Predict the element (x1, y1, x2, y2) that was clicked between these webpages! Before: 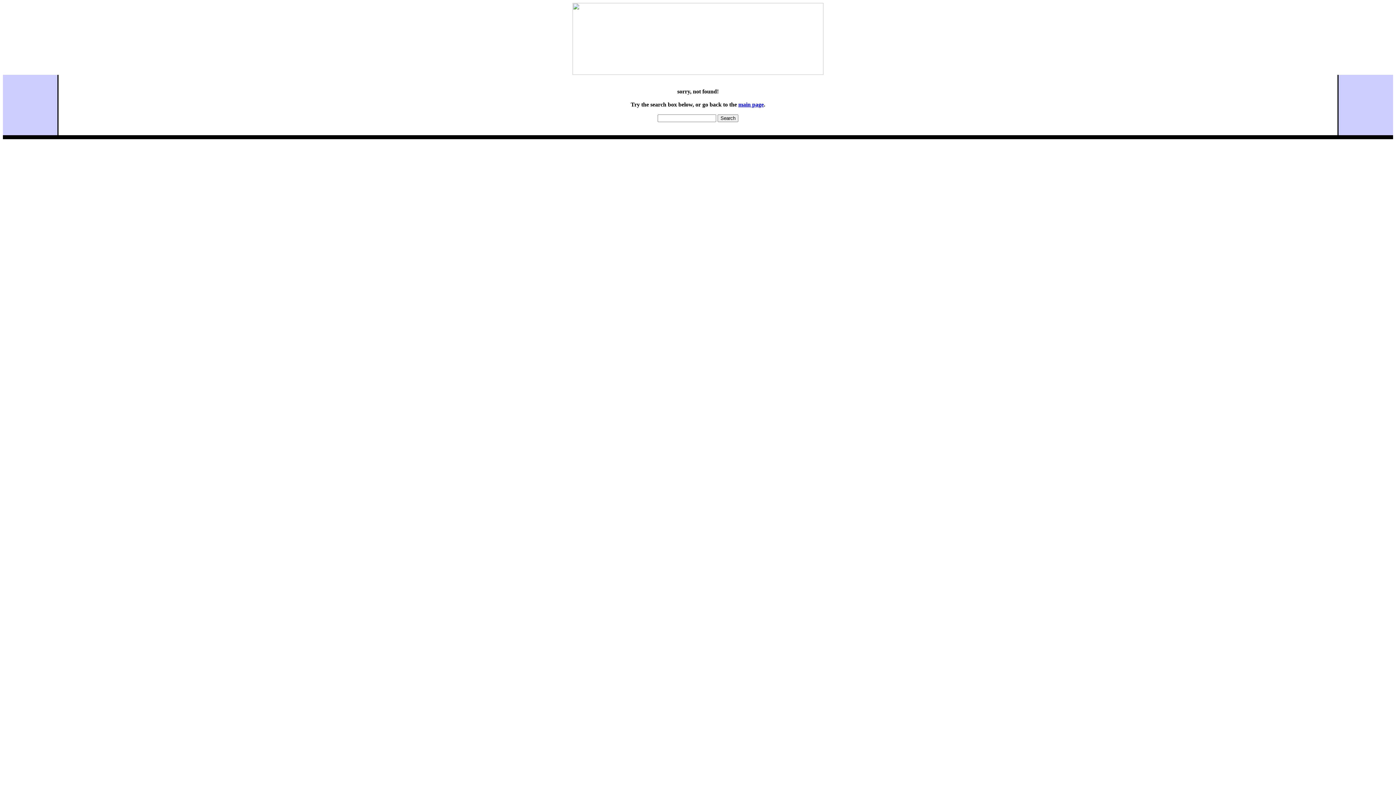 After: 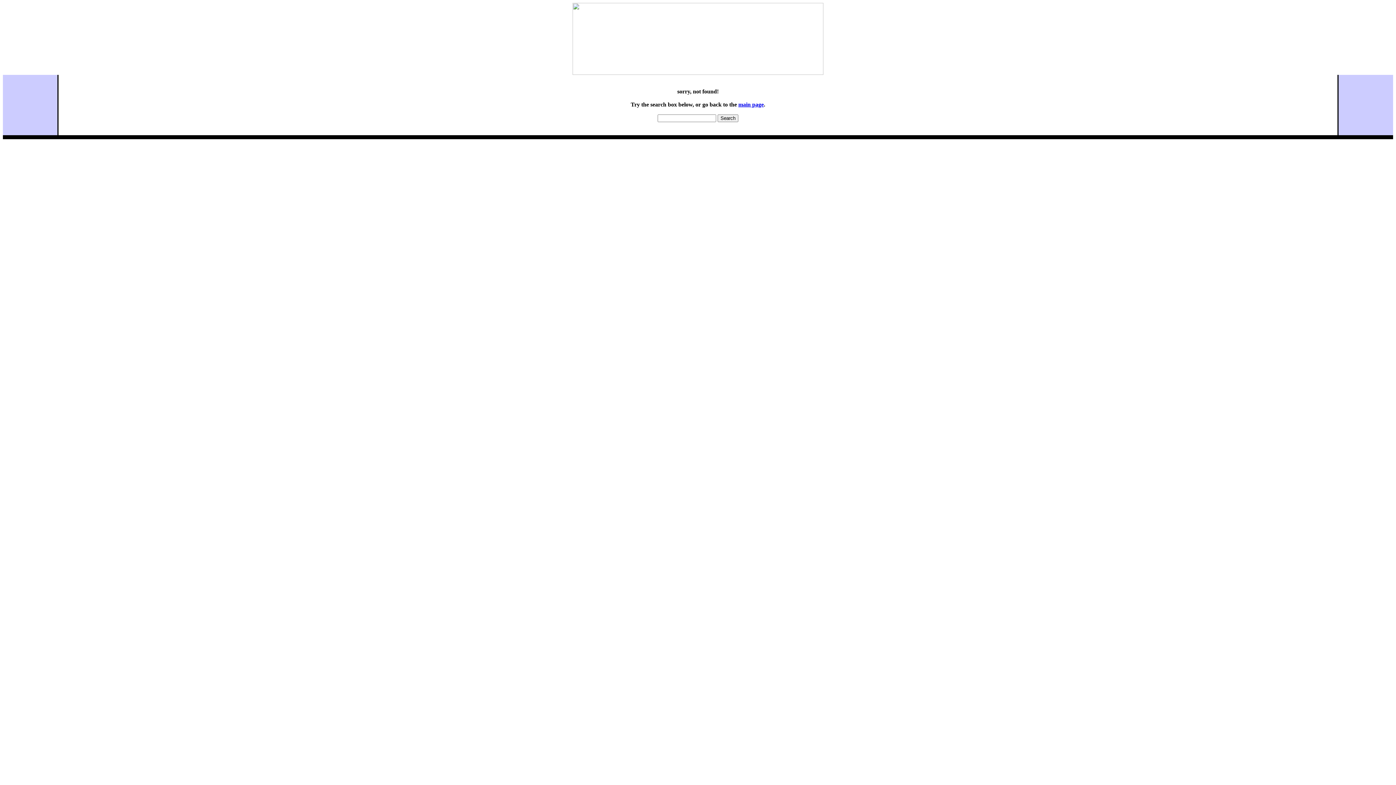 Action: bbox: (572, 69, 823, 76)